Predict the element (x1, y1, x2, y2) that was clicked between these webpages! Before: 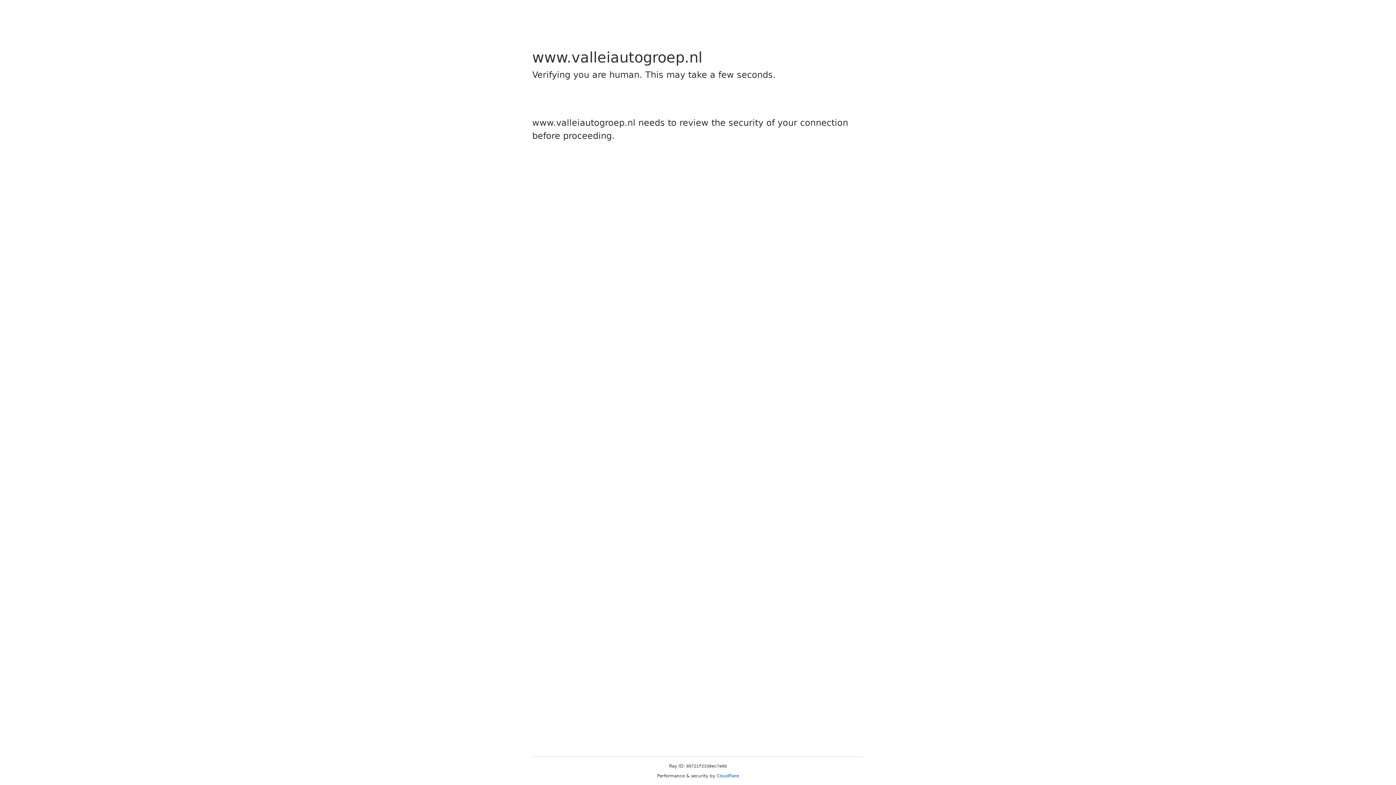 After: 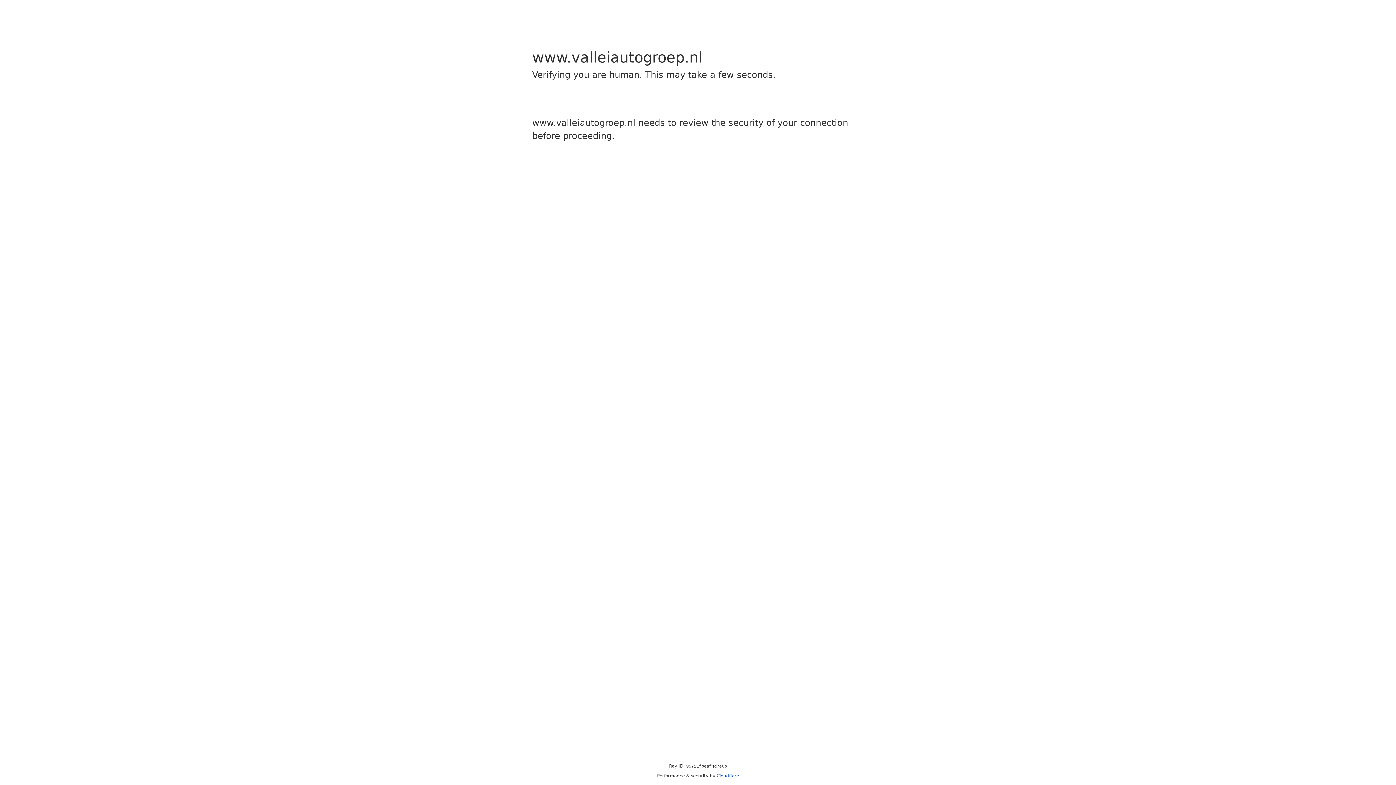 Action: label: Cloudflare bbox: (716, 773, 739, 778)